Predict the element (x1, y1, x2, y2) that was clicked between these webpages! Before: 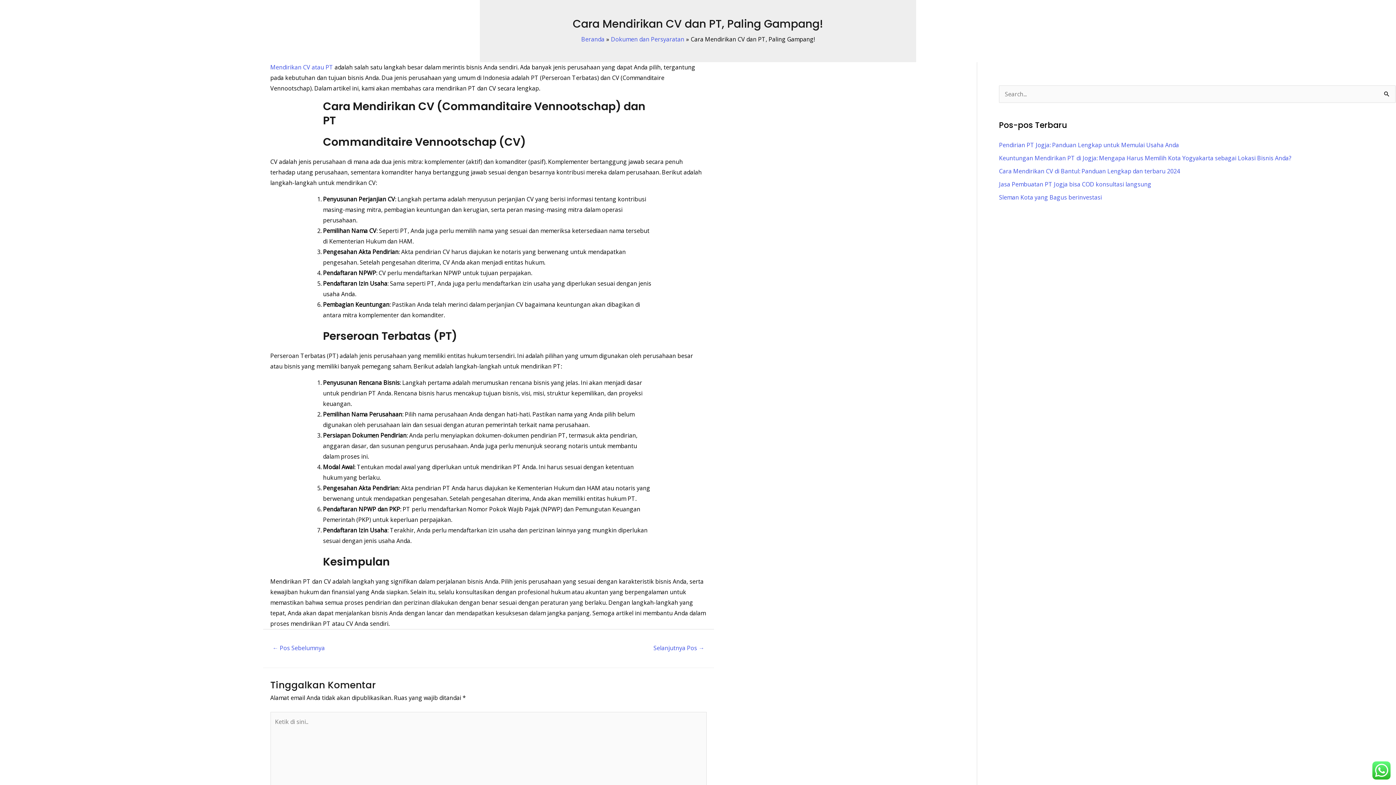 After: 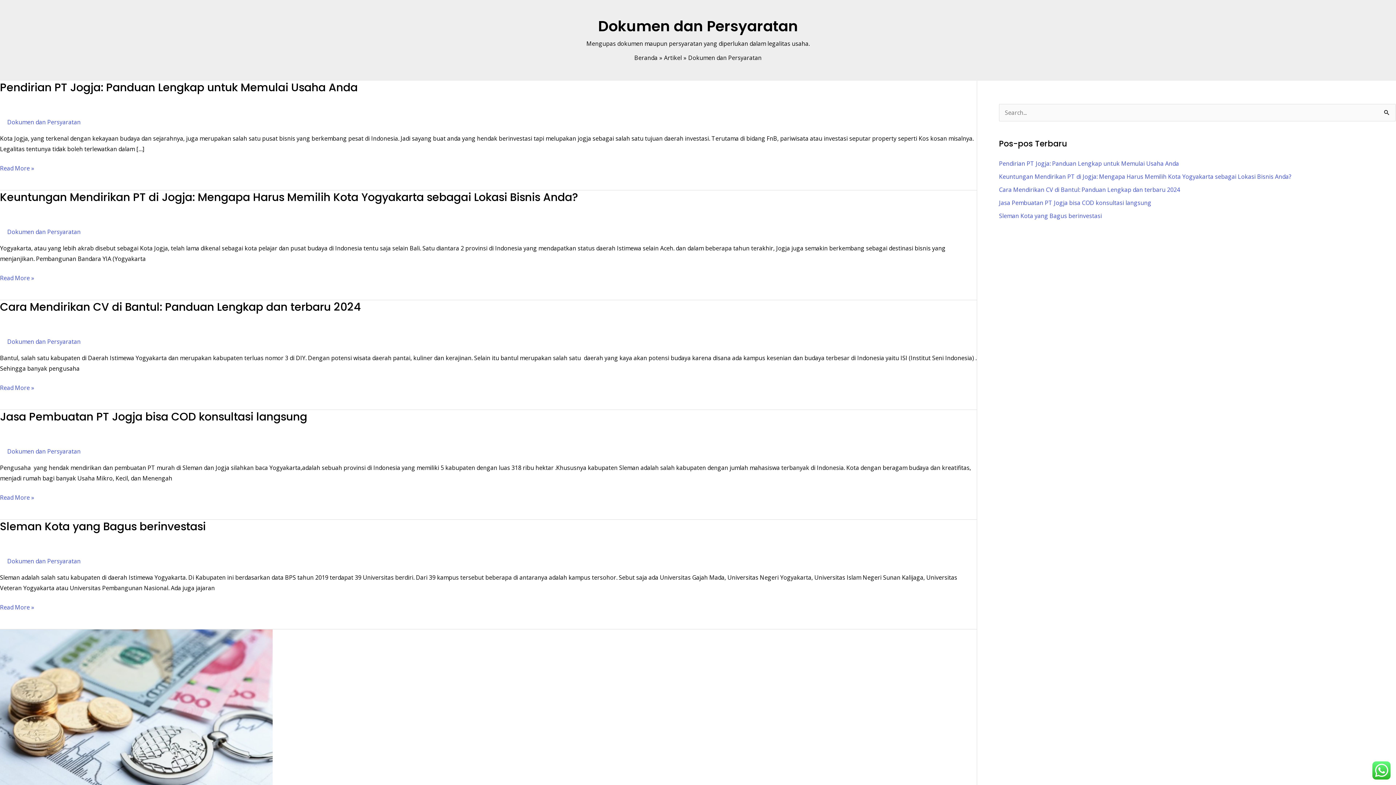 Action: bbox: (611, 35, 684, 43) label: Dokumen dan Persyaratan